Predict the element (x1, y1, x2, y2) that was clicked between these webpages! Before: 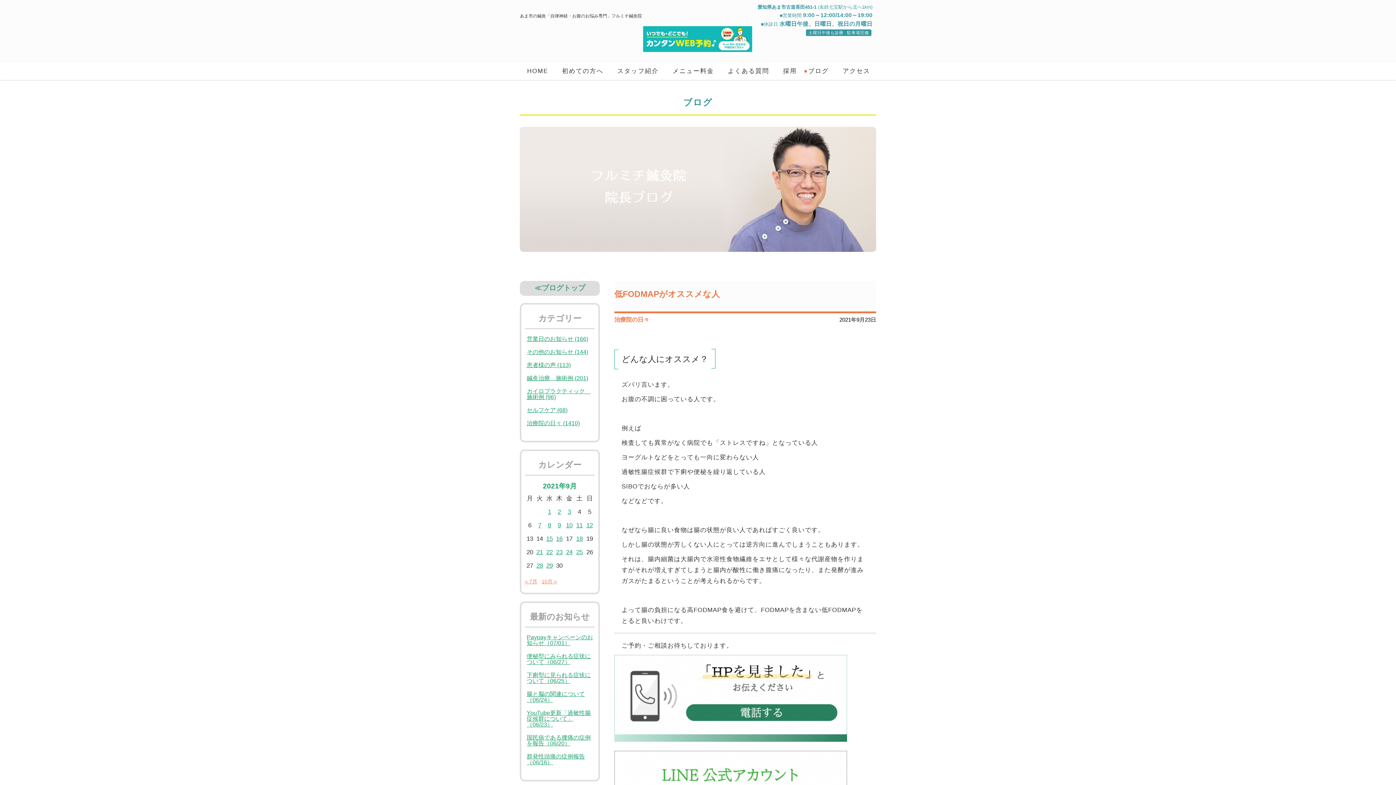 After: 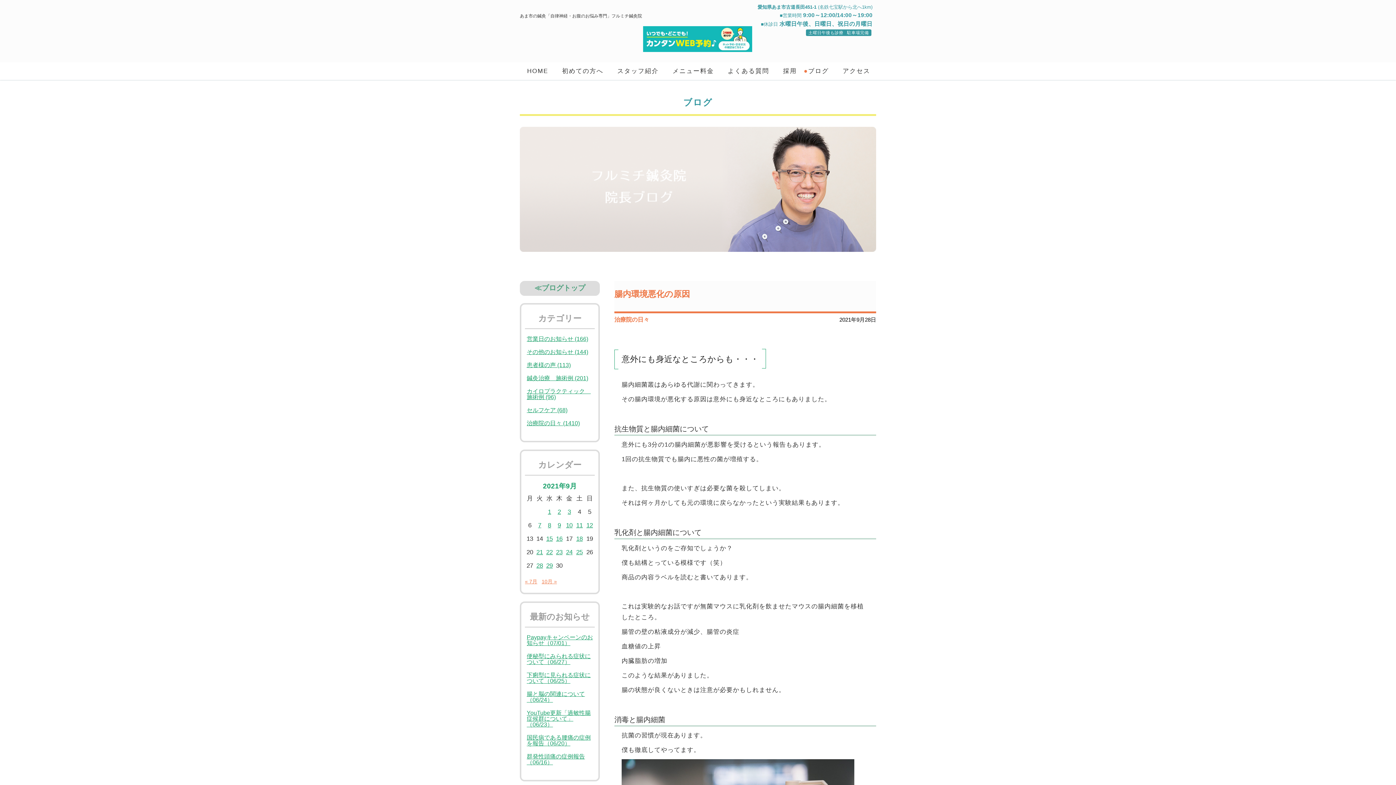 Action: label: 2021年9月28日 に投稿を公開 bbox: (536, 562, 543, 569)